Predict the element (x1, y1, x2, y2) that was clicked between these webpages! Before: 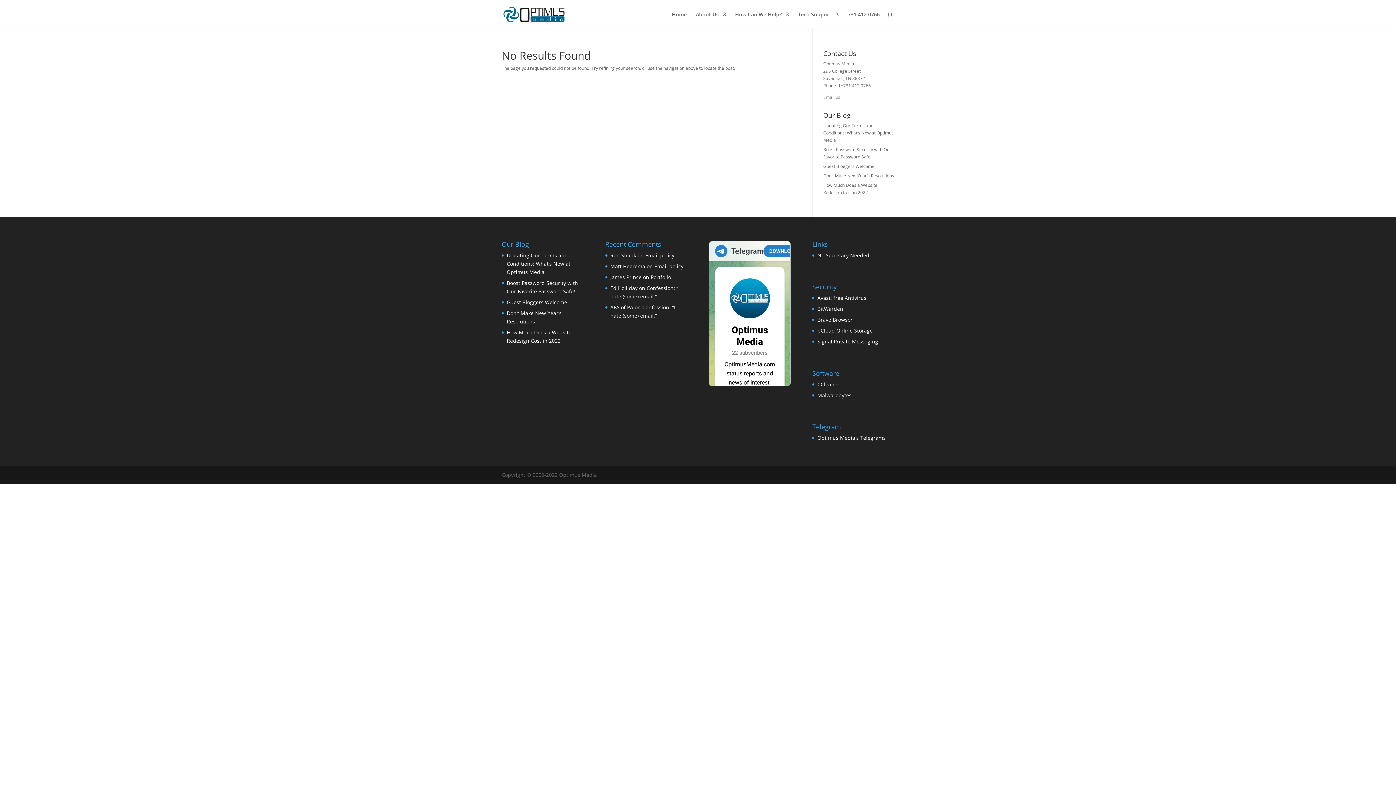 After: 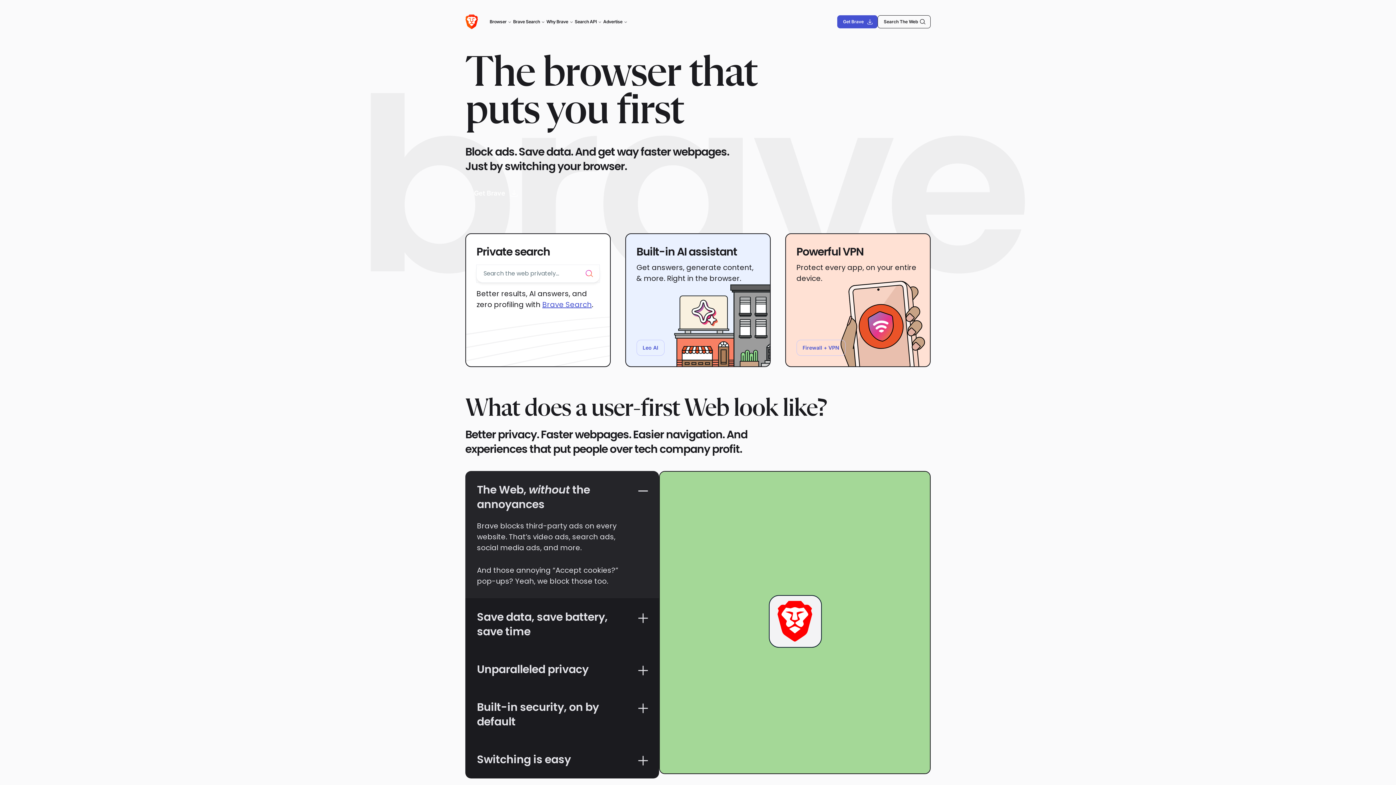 Action: bbox: (817, 316, 852, 323) label: Brave Browser